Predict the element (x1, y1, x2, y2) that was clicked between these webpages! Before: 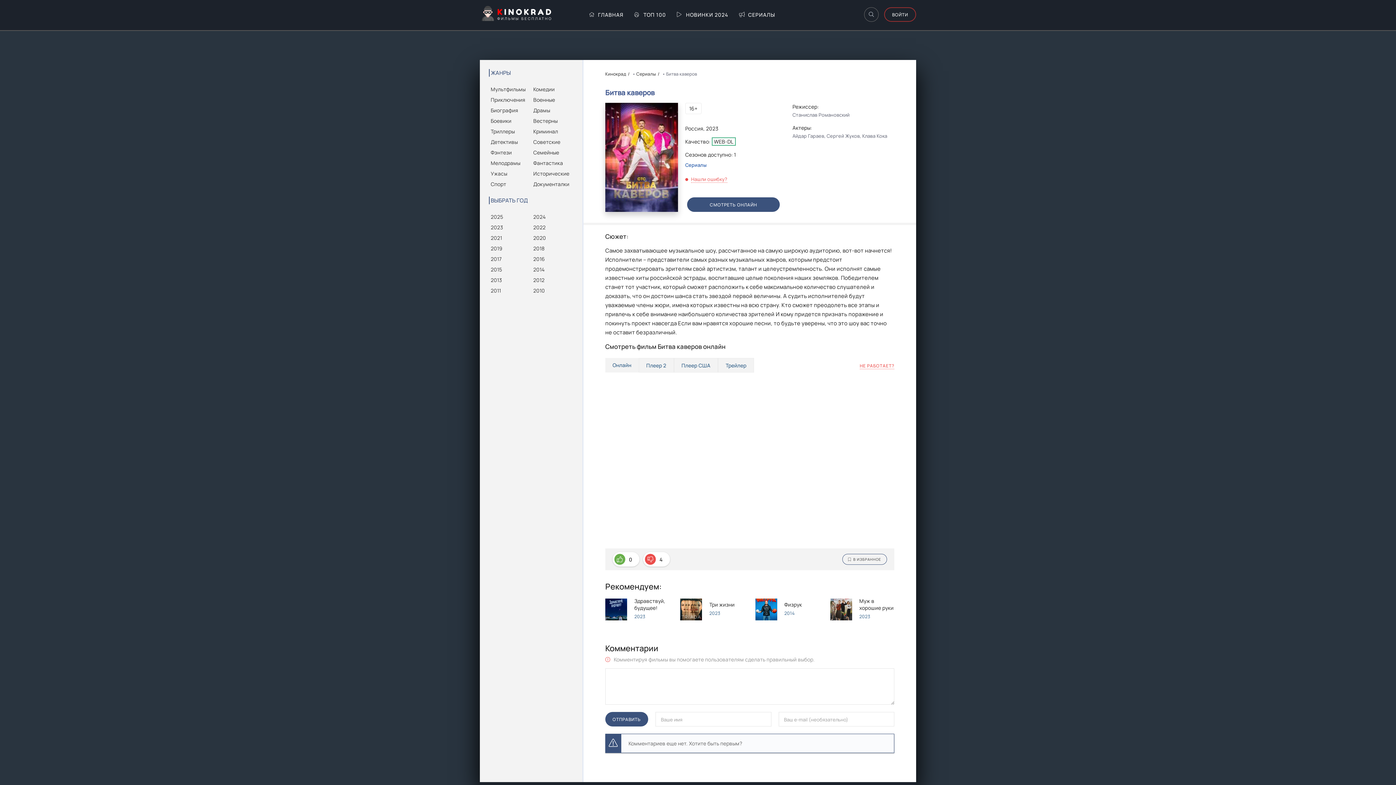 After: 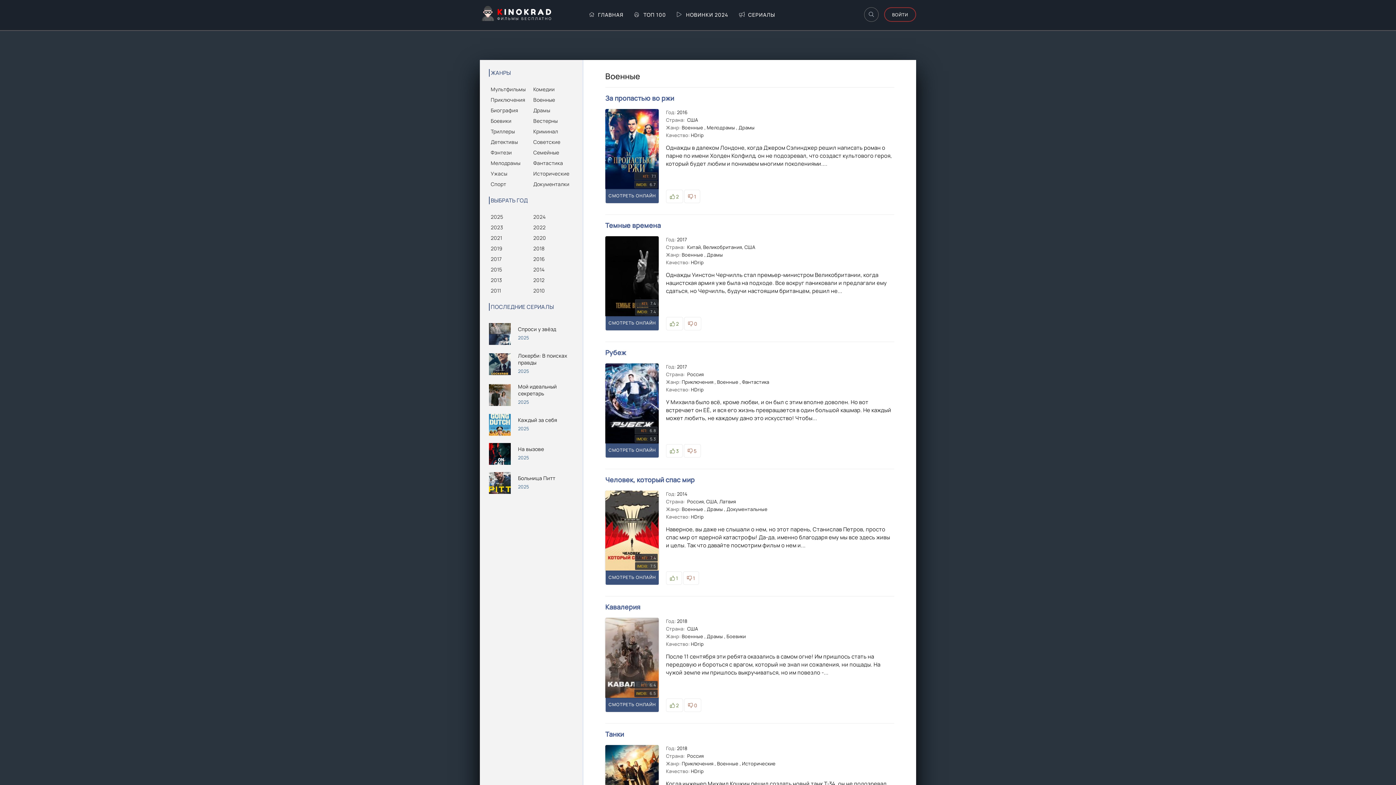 Action: label: Военные bbox: (533, 96, 572, 103)